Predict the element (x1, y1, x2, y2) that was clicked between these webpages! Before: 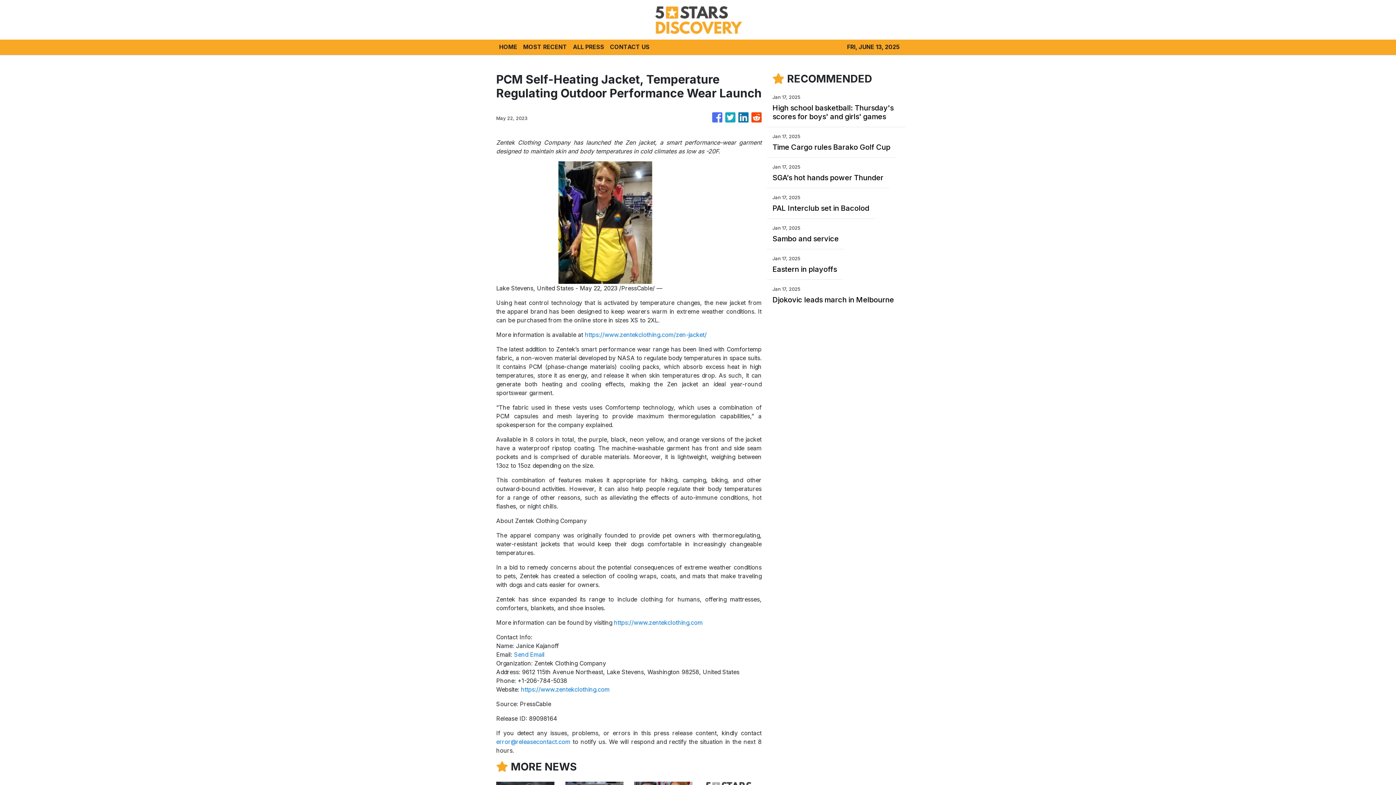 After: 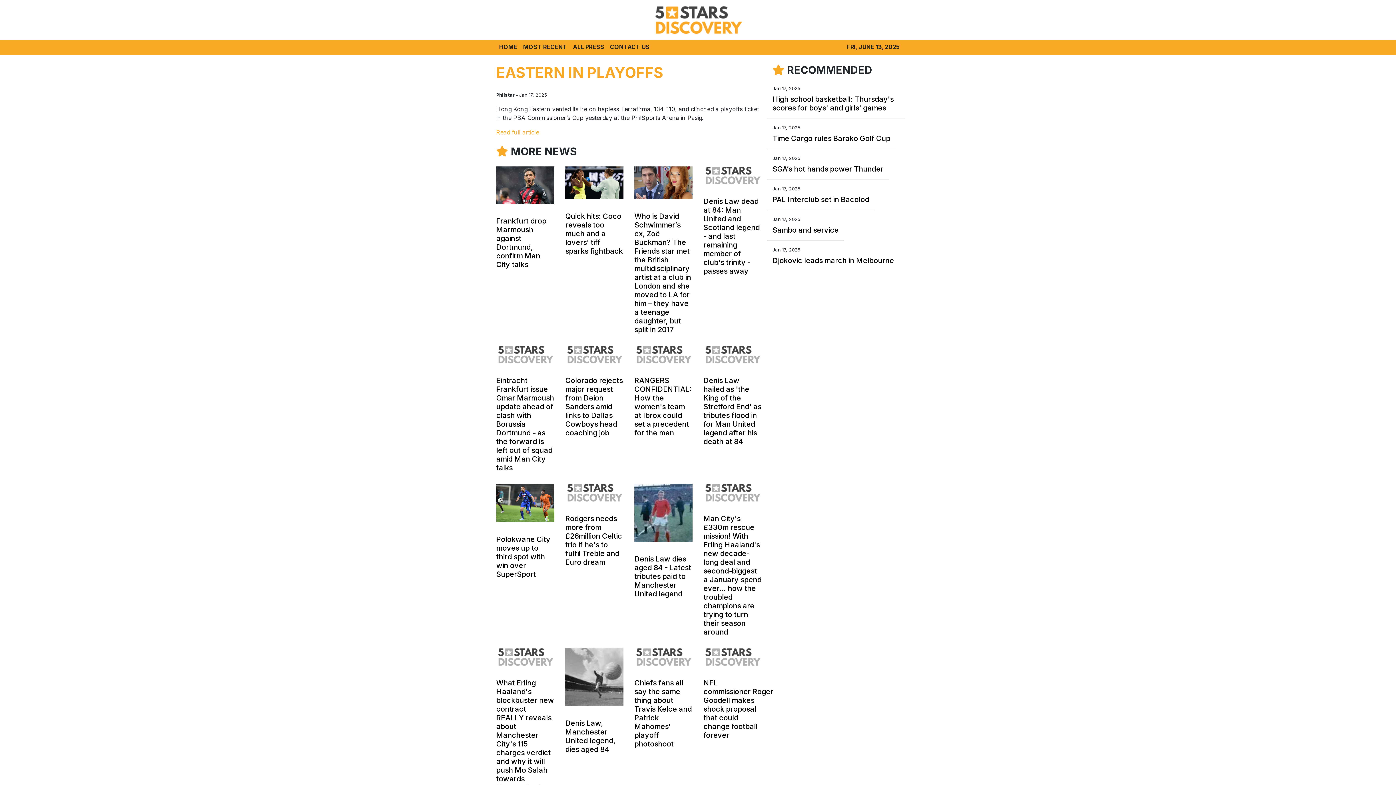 Action: bbox: (772, 265, 837, 273) label: Eastern in playoffs